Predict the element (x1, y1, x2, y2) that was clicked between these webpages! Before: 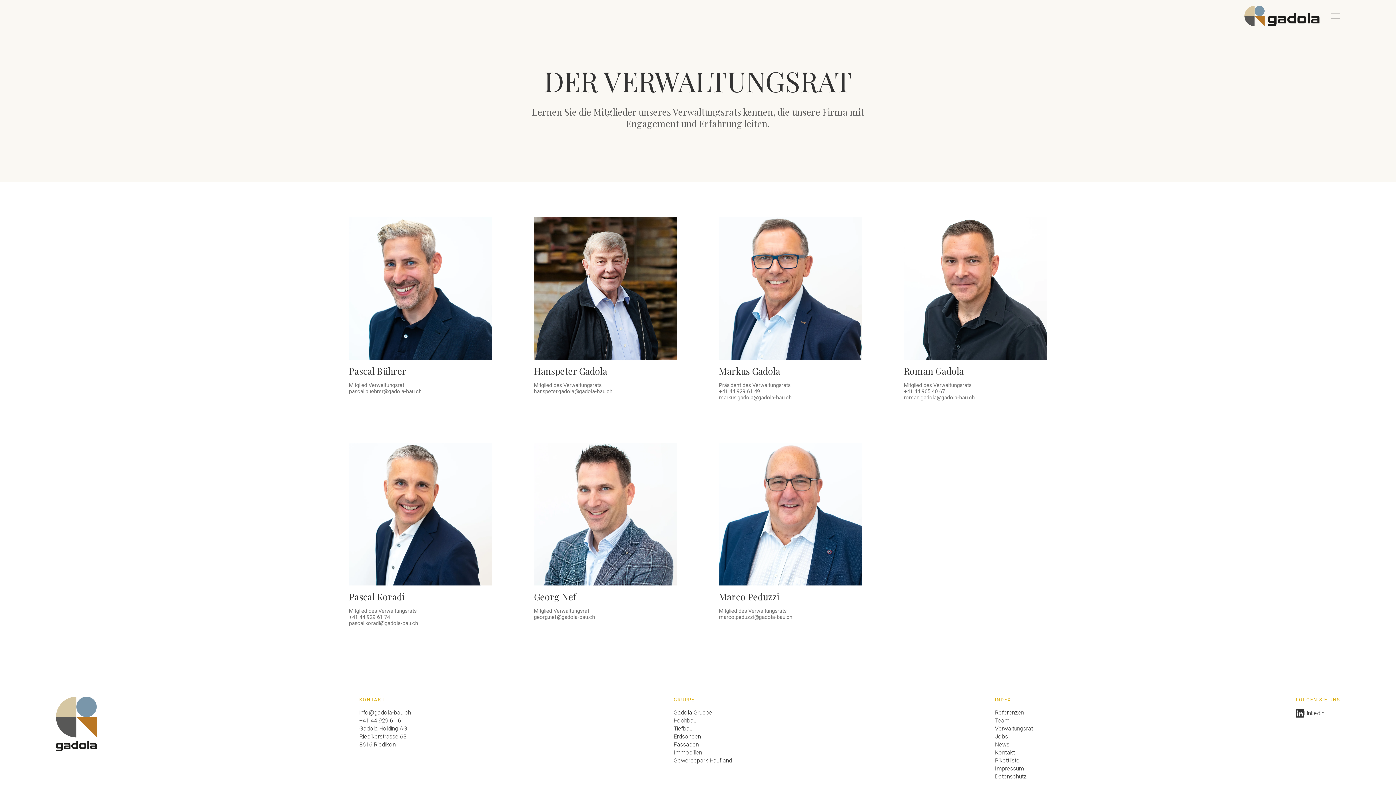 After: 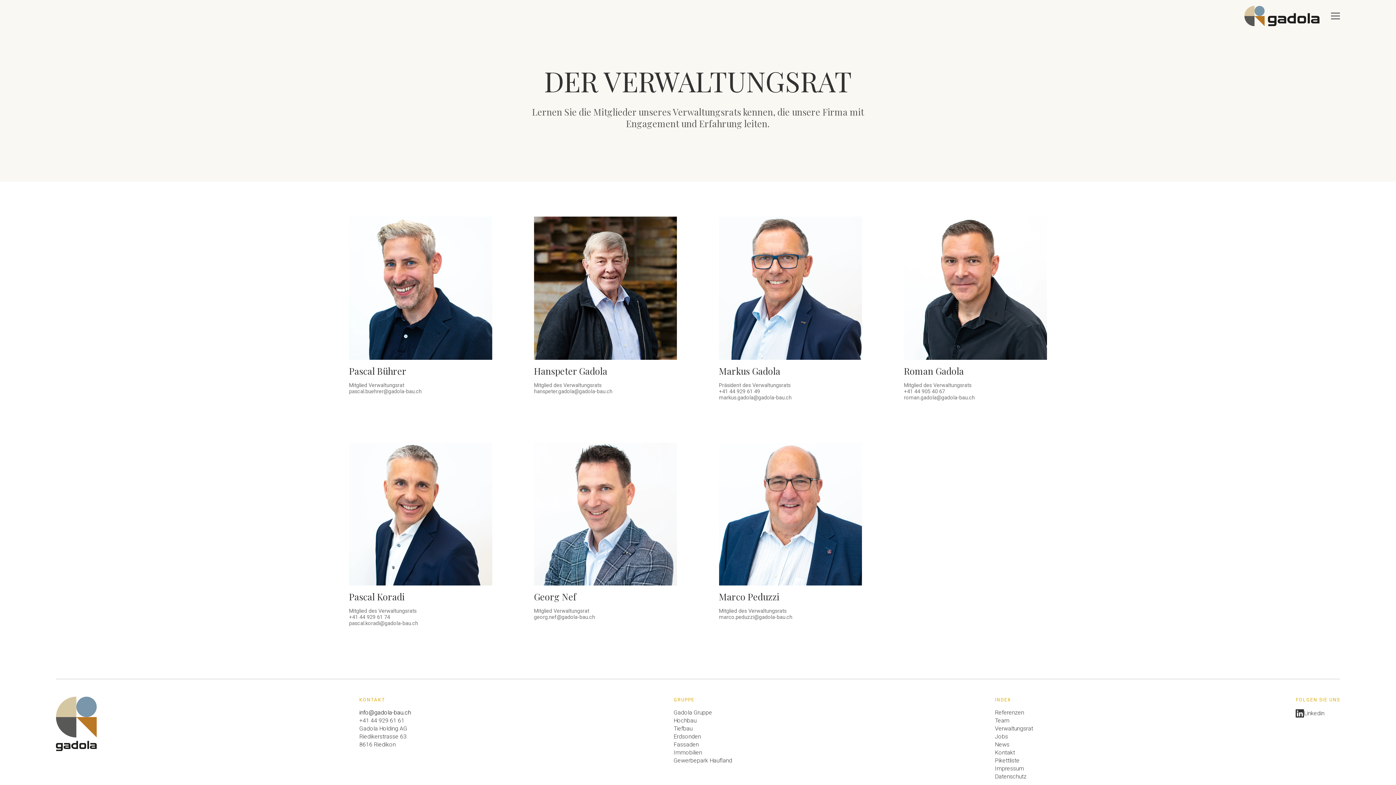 Action: label: info@gadola-bau.ch bbox: (359, 709, 411, 717)